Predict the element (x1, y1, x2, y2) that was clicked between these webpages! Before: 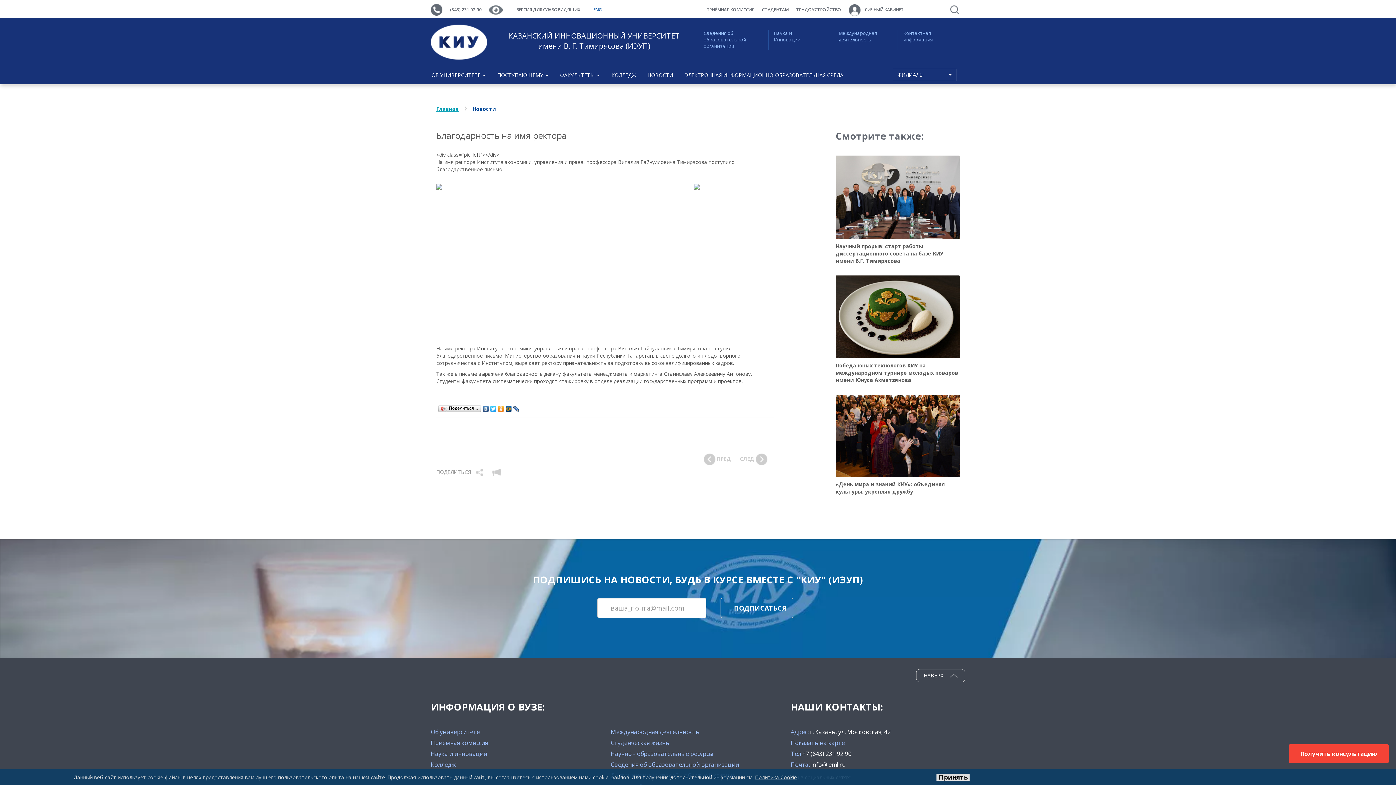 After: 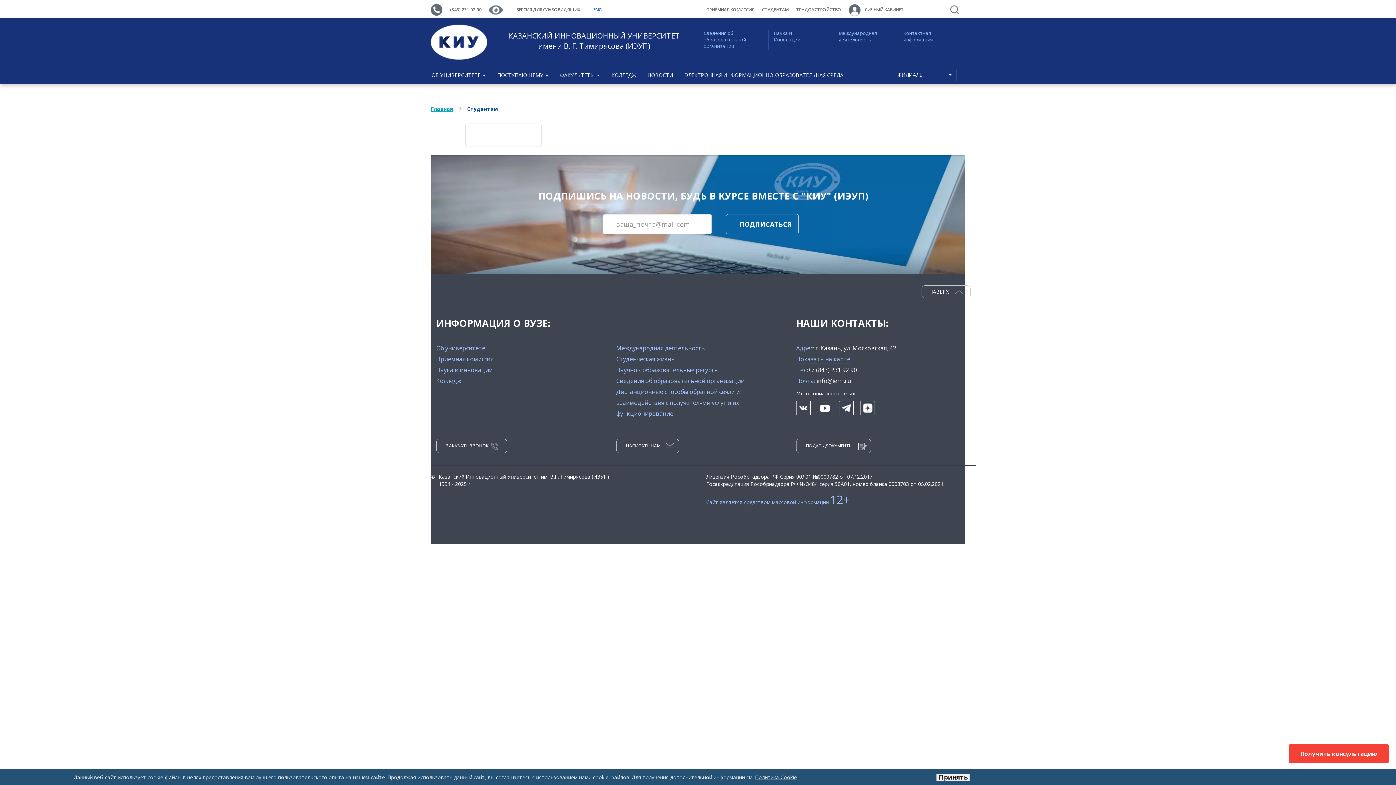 Action: bbox: (610, 739, 669, 747) label: Студенческая жизнь